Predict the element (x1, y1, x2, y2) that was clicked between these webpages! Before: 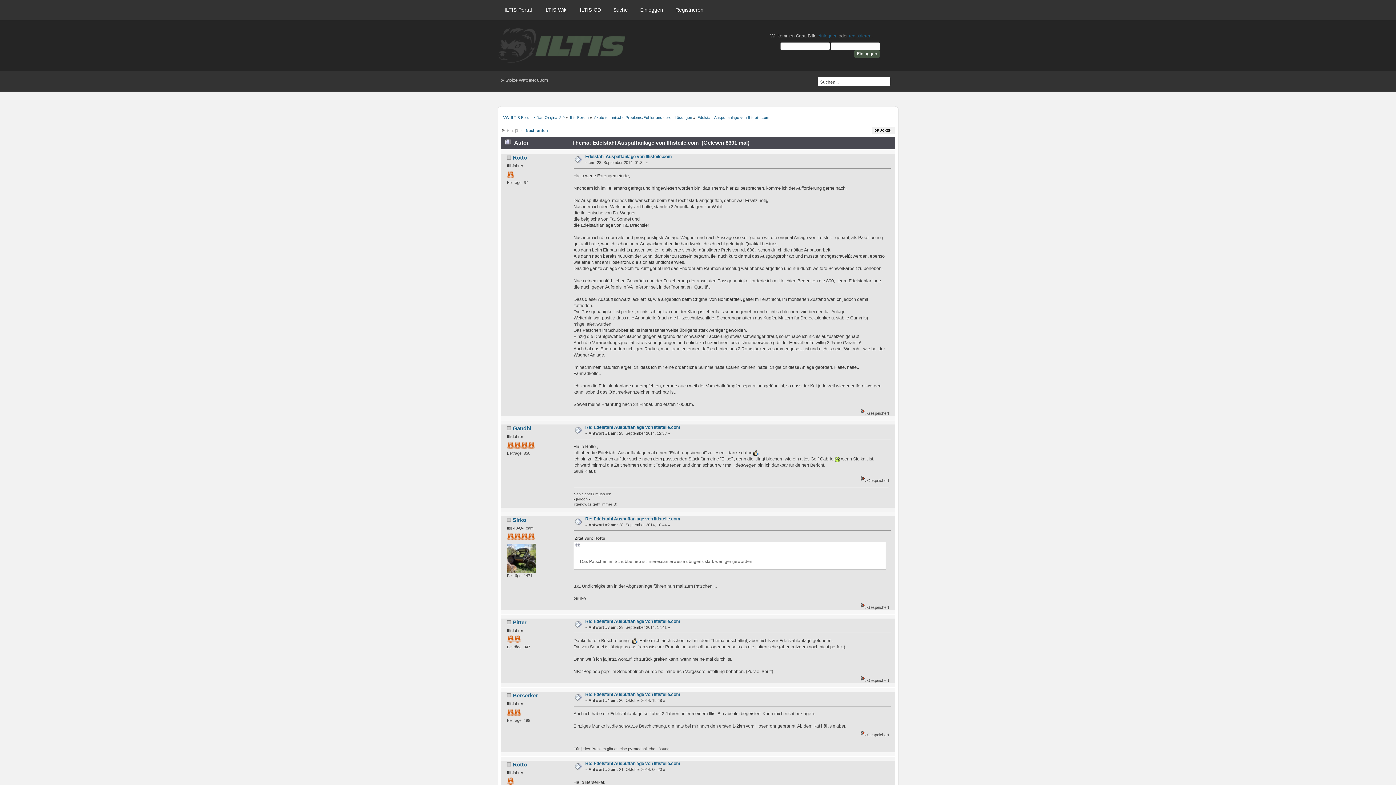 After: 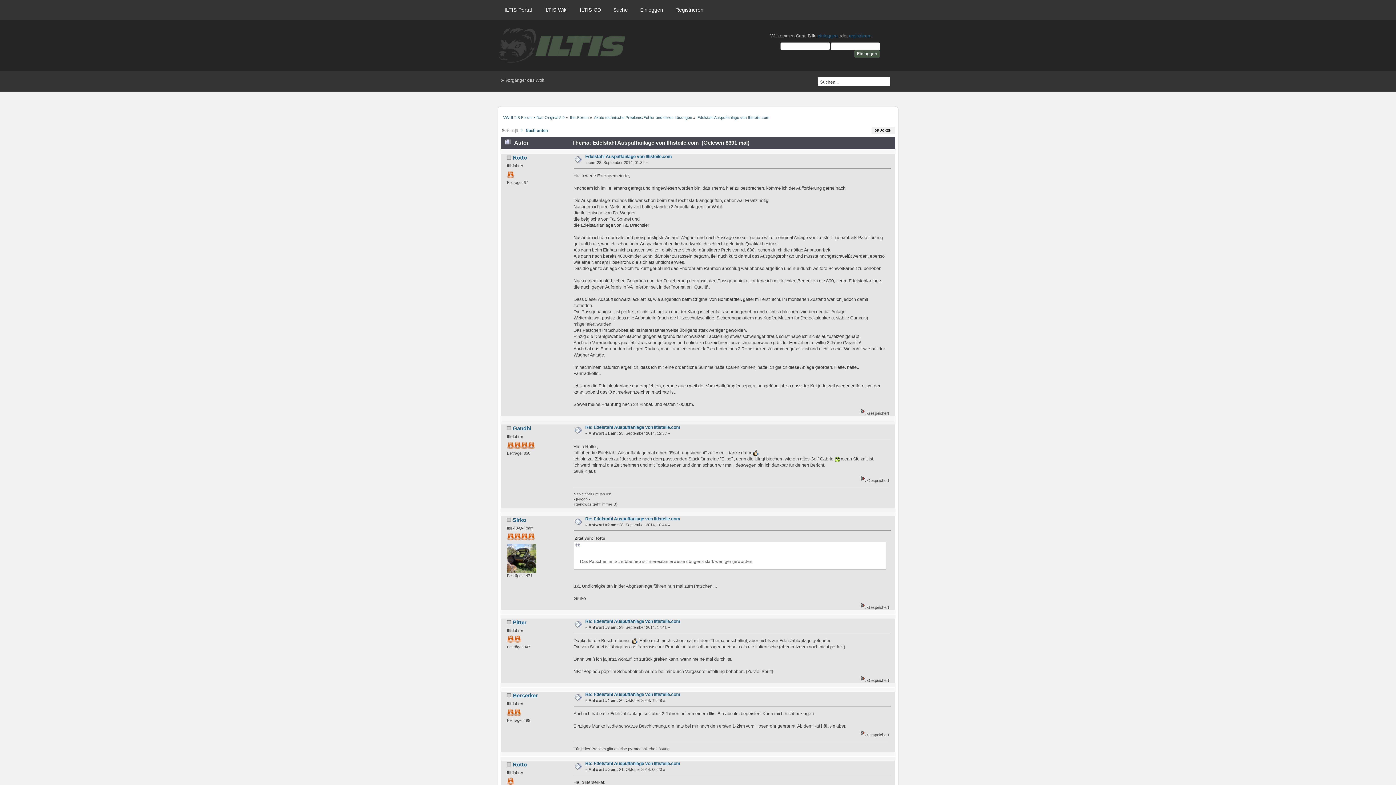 Action: bbox: (697, 115, 769, 119) label: Edelstahl Auspuffanlage von Iltisteile.com